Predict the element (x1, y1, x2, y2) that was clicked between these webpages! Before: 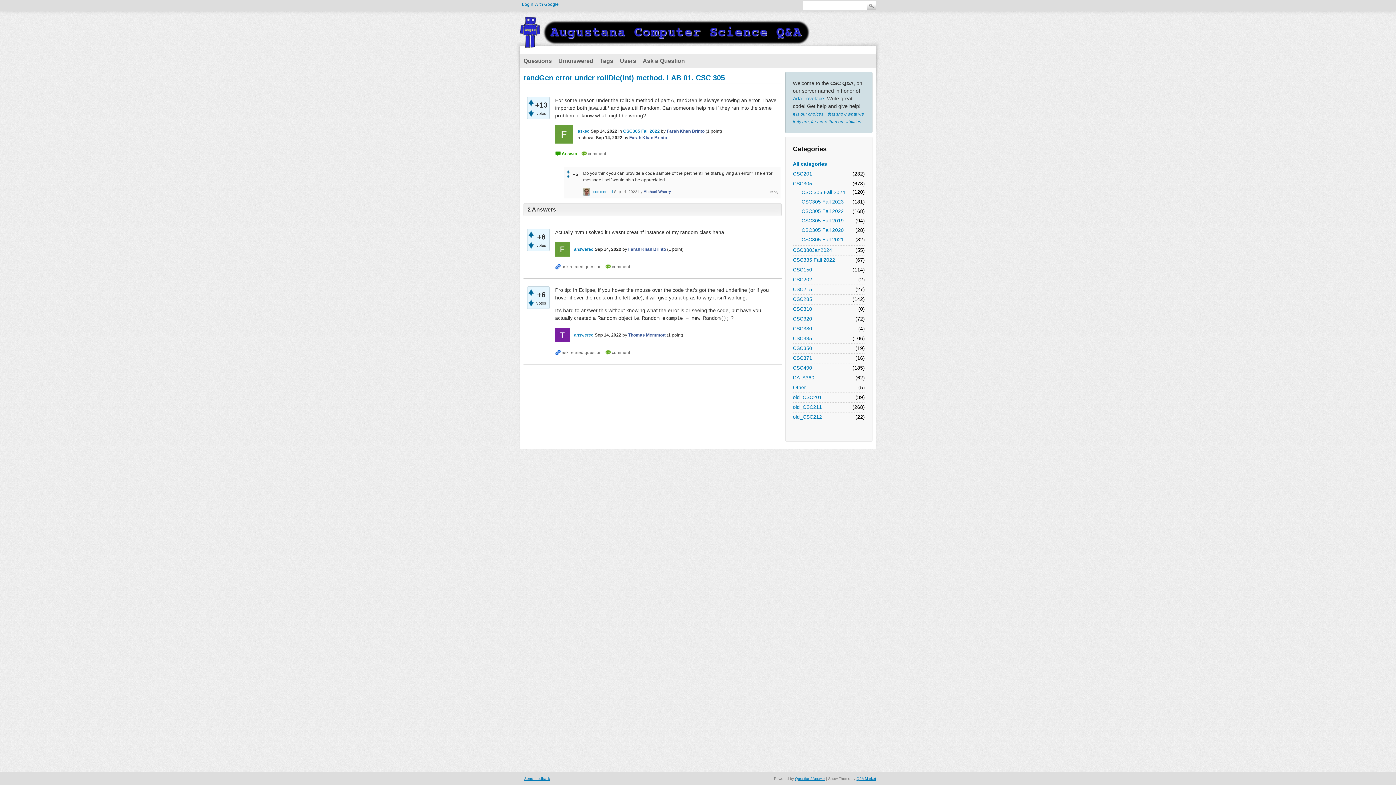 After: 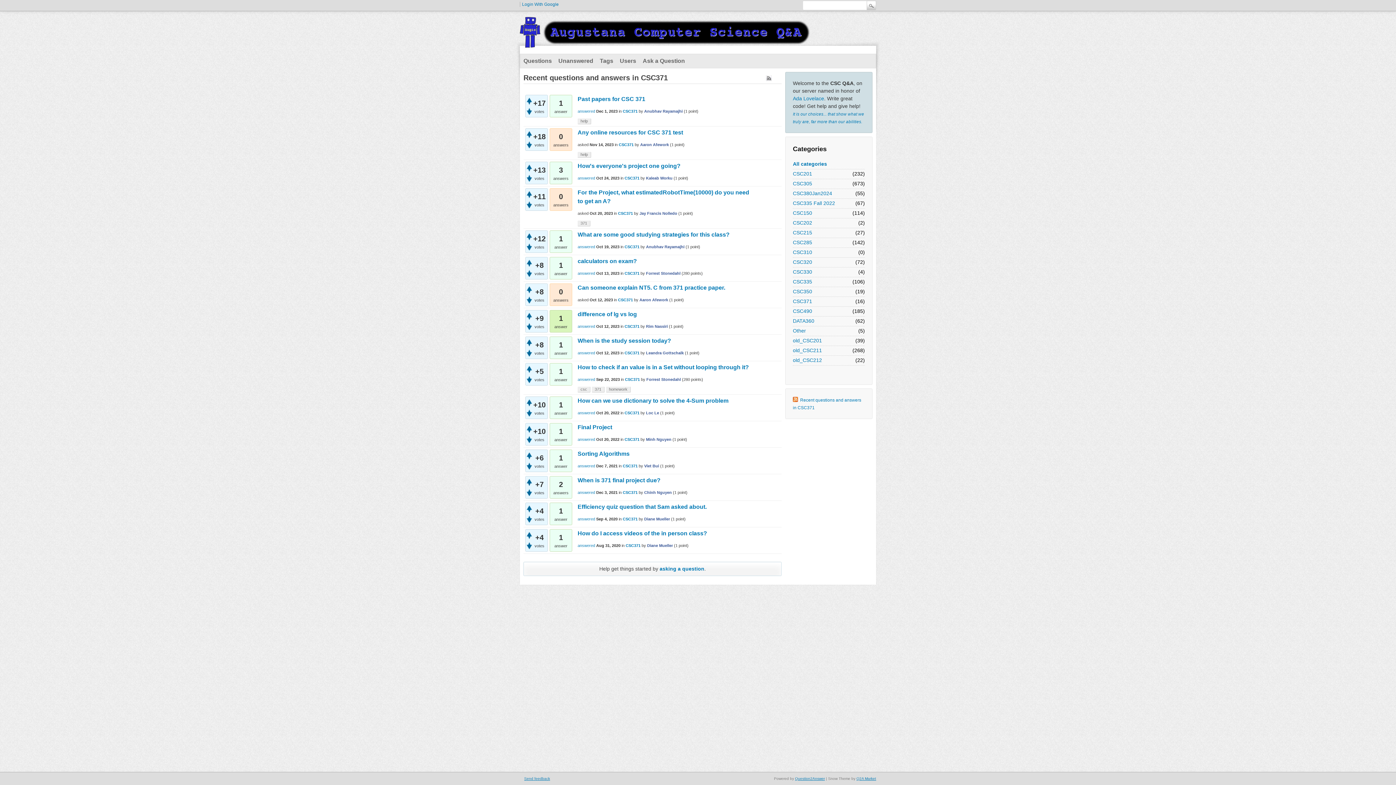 Action: label: CSC371 bbox: (793, 354, 812, 362)